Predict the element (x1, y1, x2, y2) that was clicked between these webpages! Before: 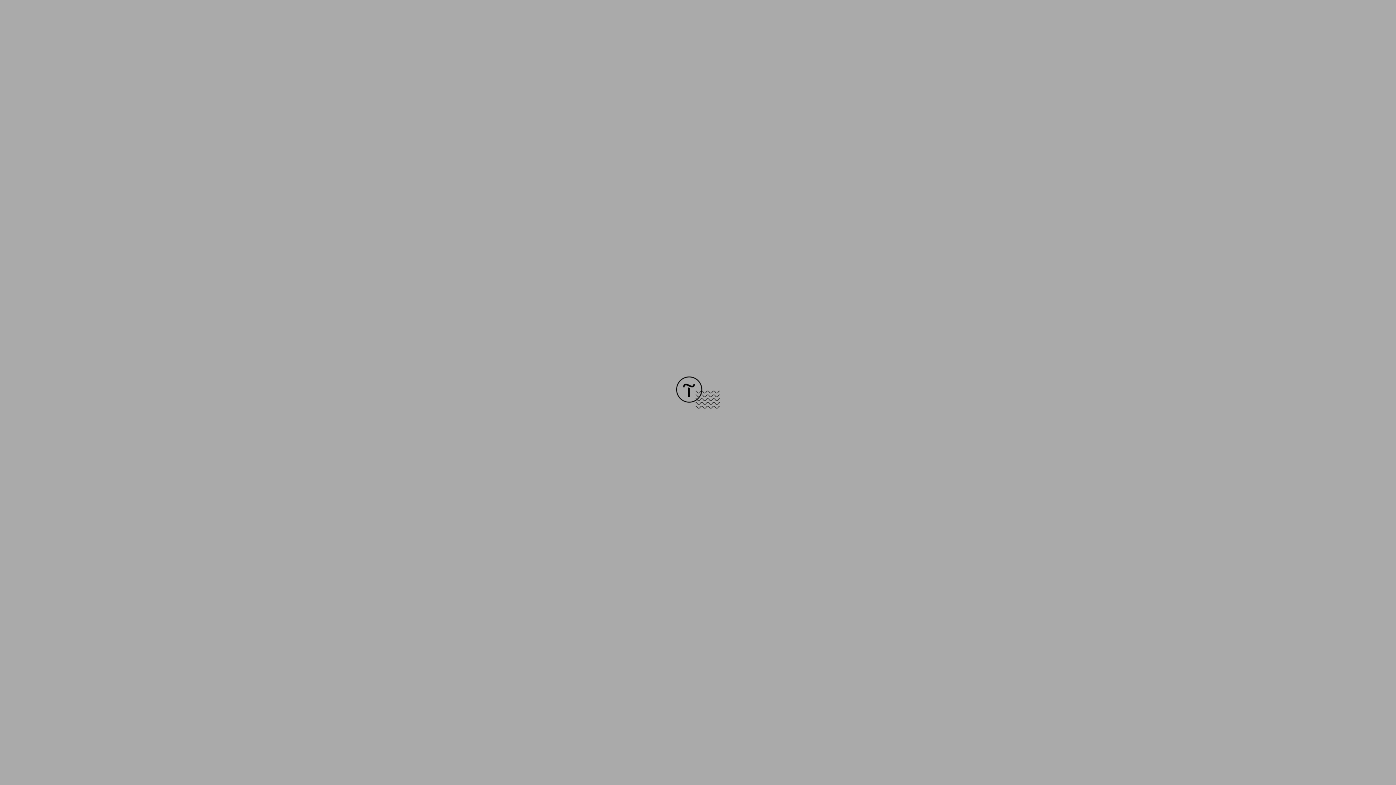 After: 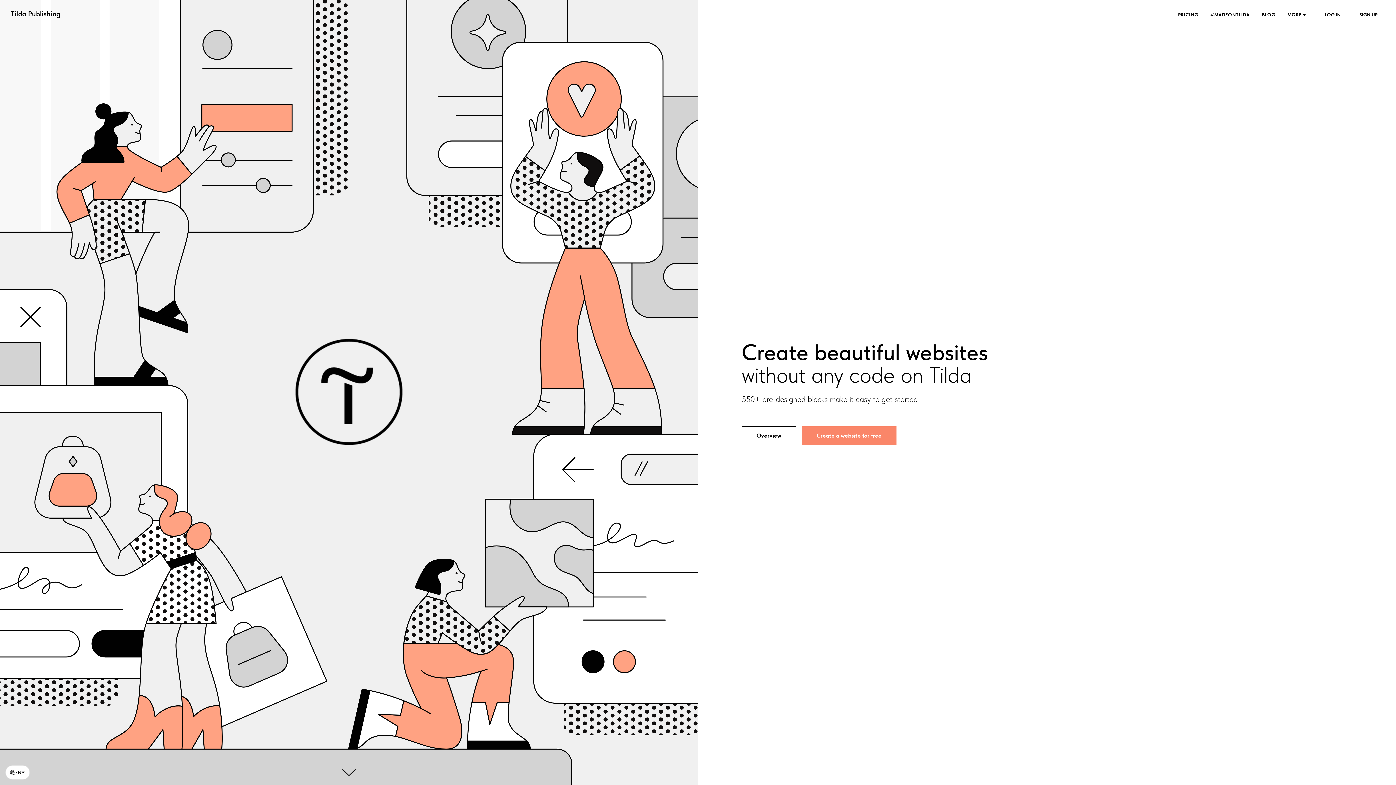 Action: bbox: (676, 403, 720, 409)